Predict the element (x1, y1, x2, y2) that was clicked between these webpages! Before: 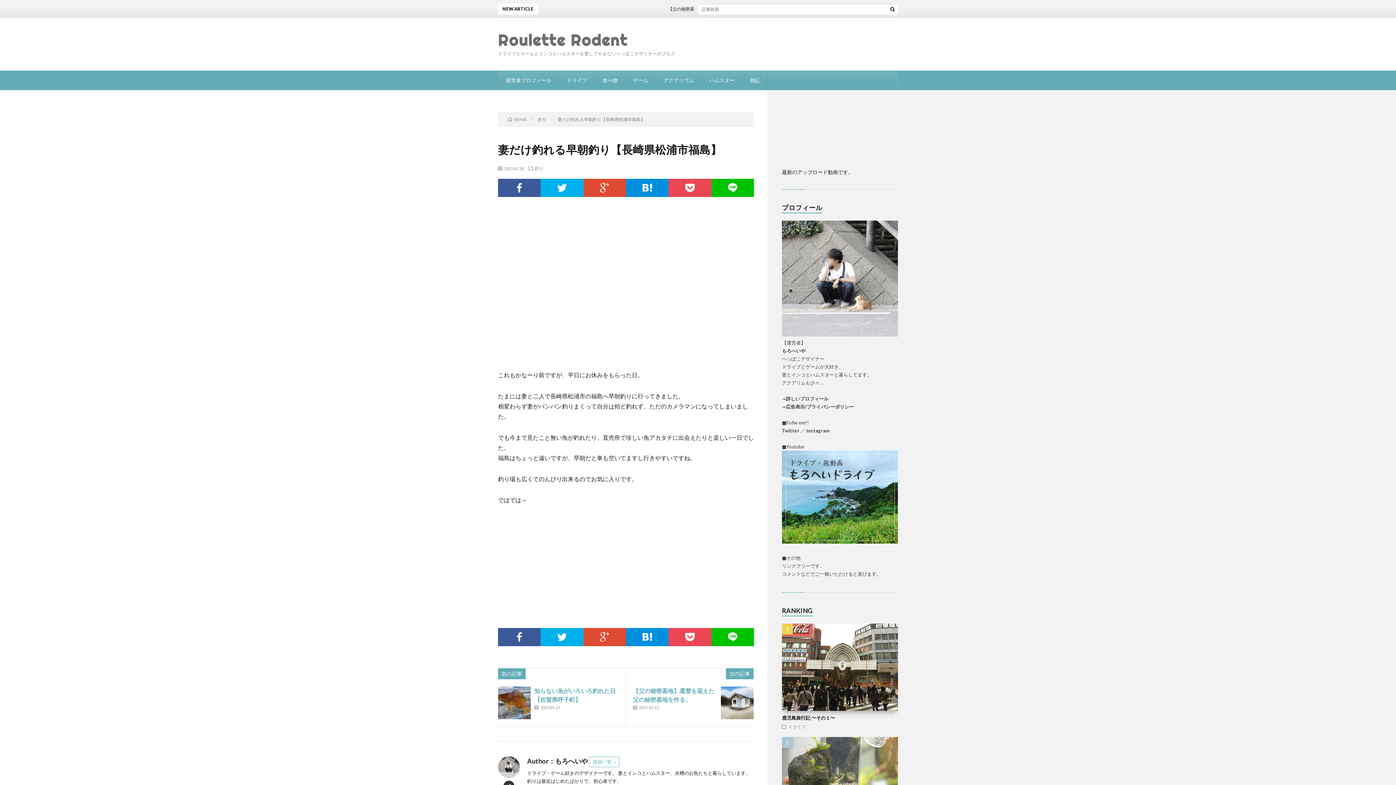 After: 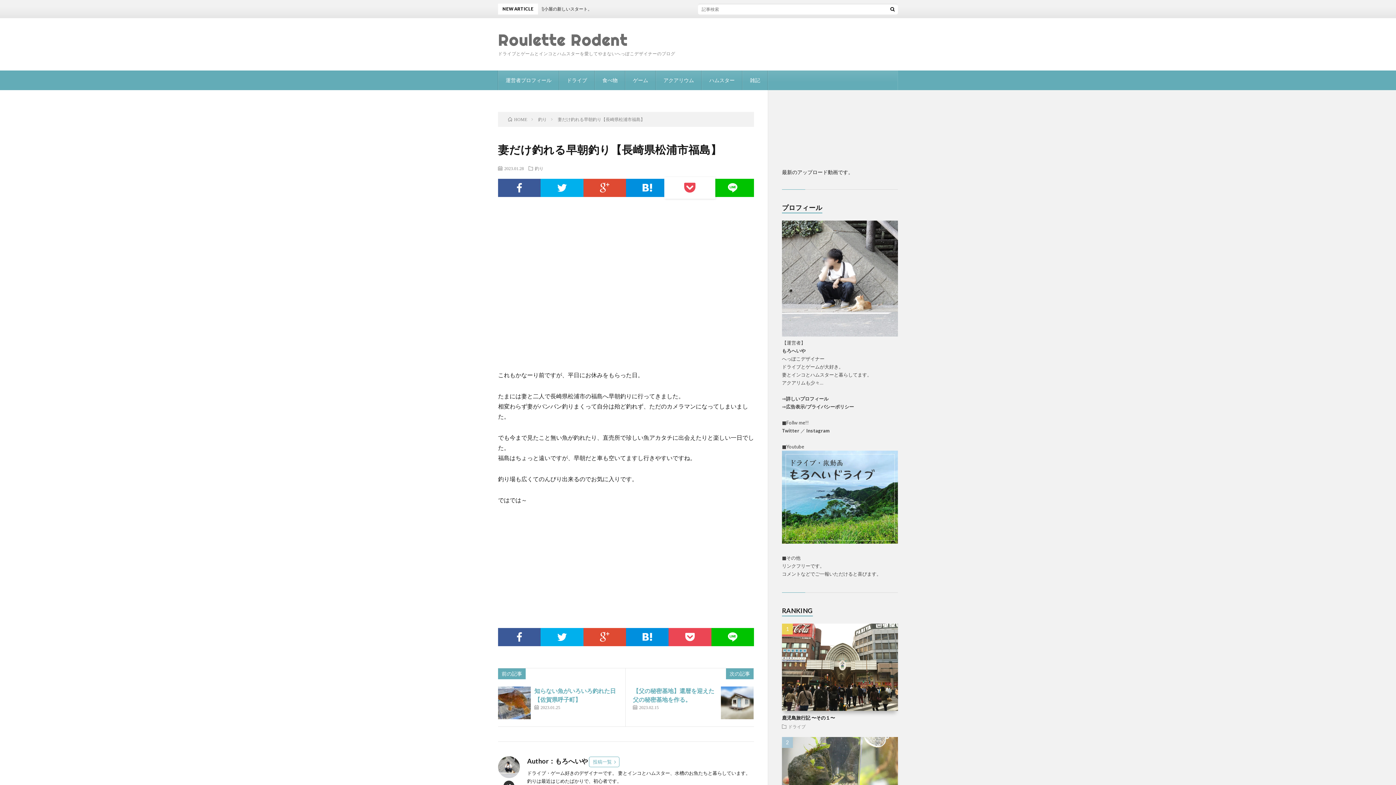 Action: bbox: (668, 178, 711, 197)